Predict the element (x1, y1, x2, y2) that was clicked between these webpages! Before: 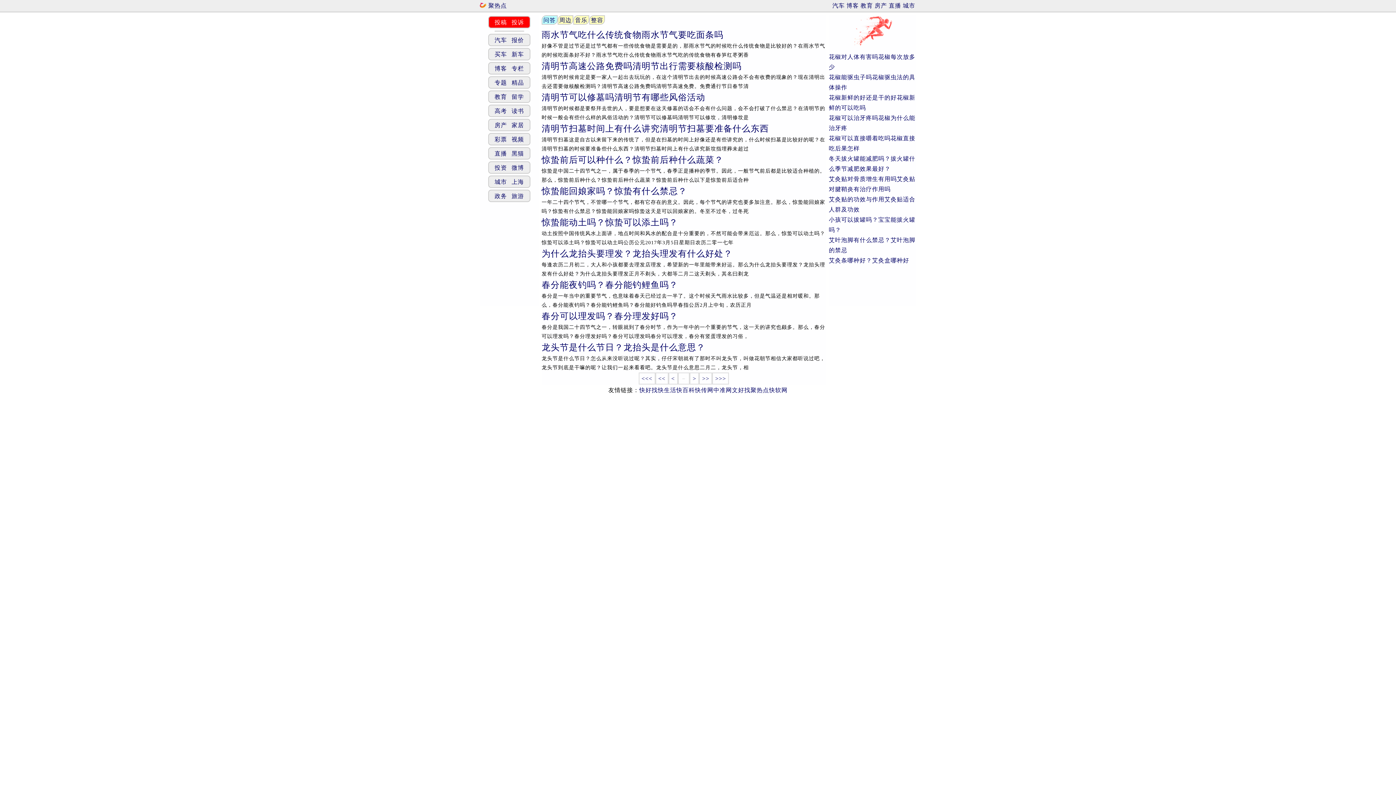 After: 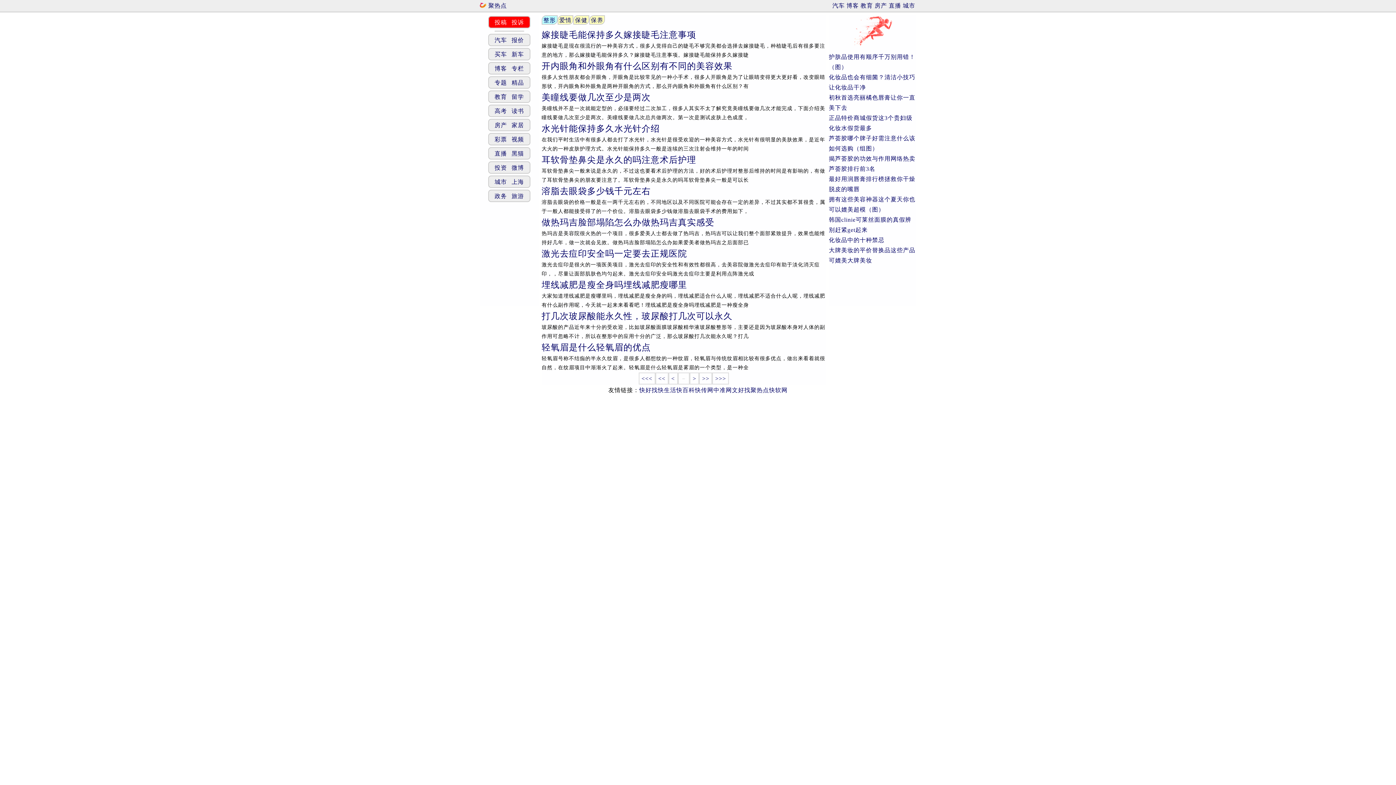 Action: bbox: (541, 186, 826, 196) label: 惊蛰能回娘家吗？惊蛰有什么禁忌？